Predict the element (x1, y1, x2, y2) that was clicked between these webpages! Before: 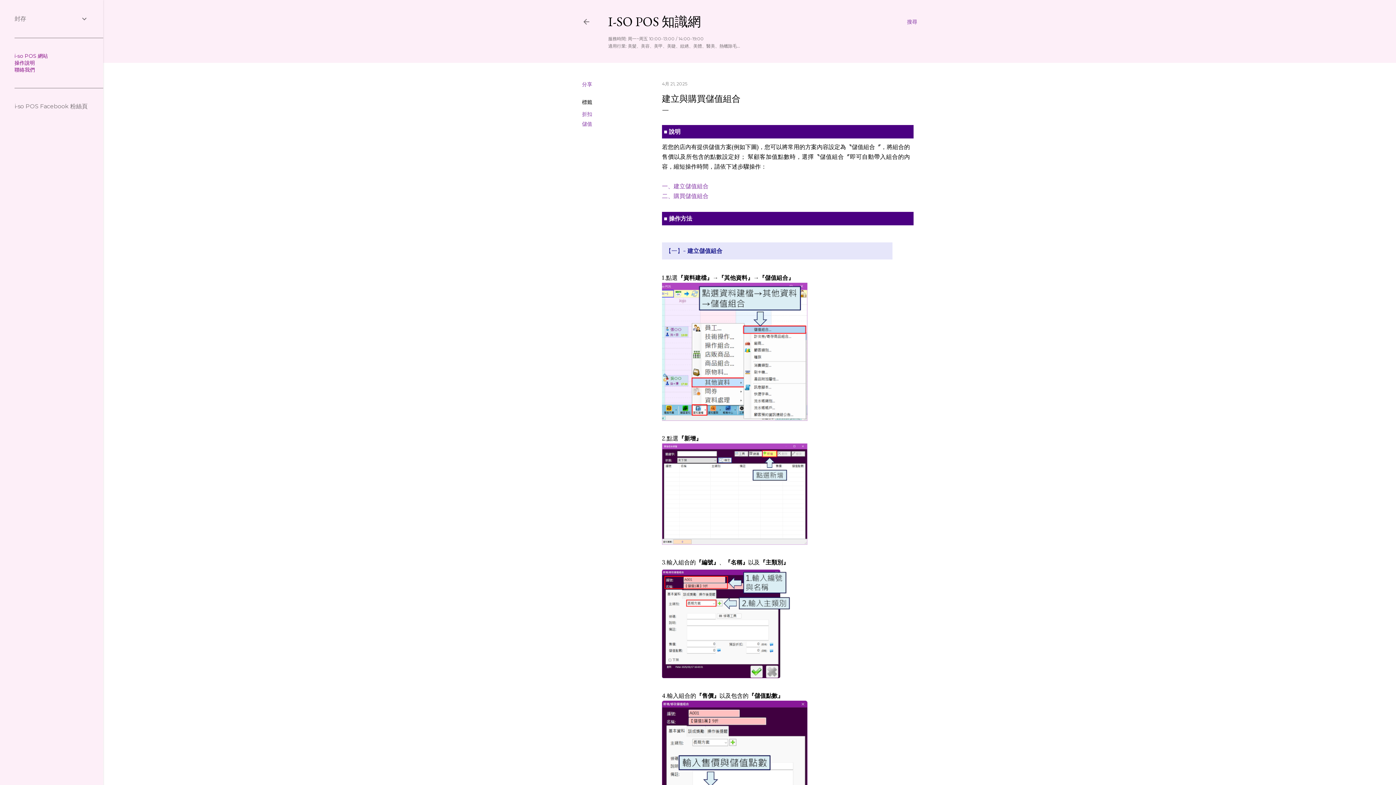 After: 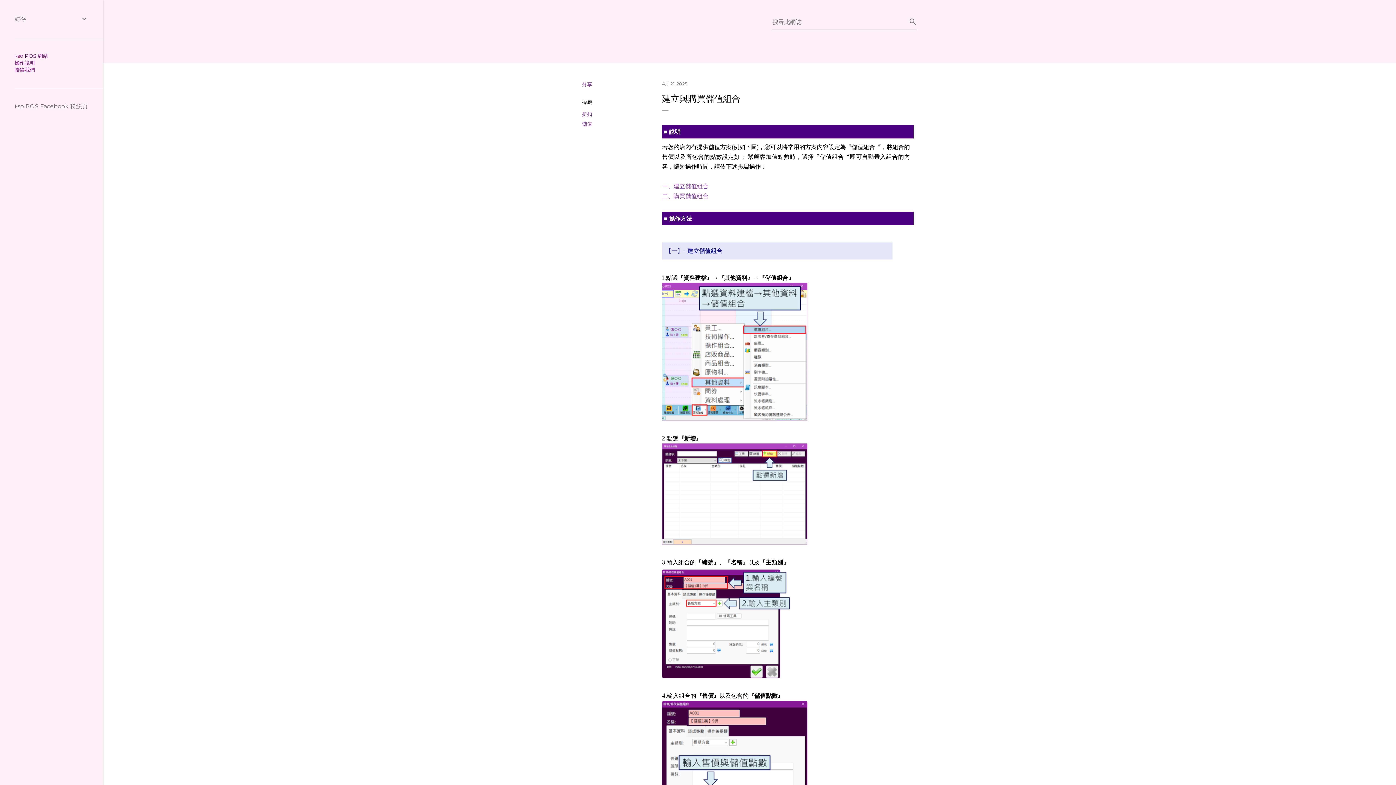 Action: label: 搜尋 bbox: (907, 13, 917, 30)